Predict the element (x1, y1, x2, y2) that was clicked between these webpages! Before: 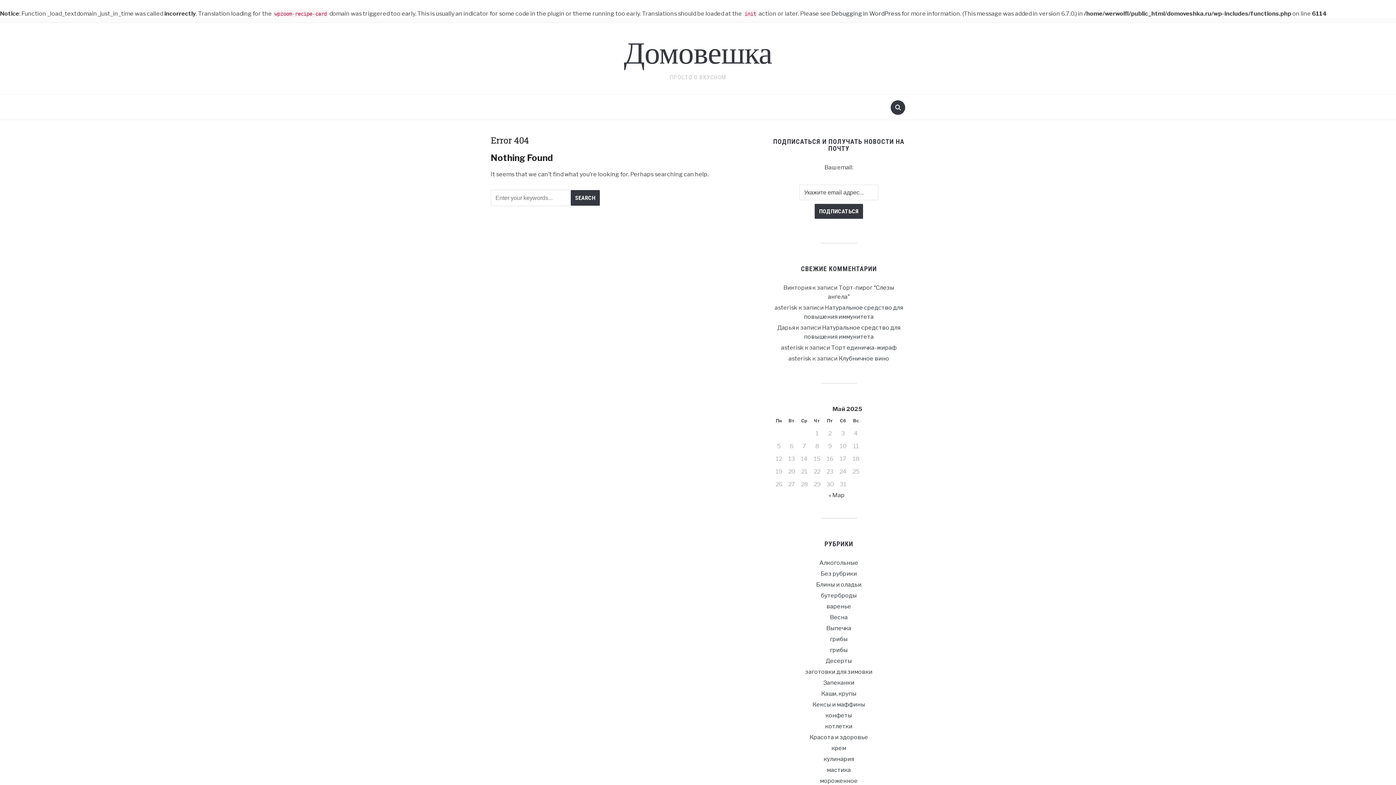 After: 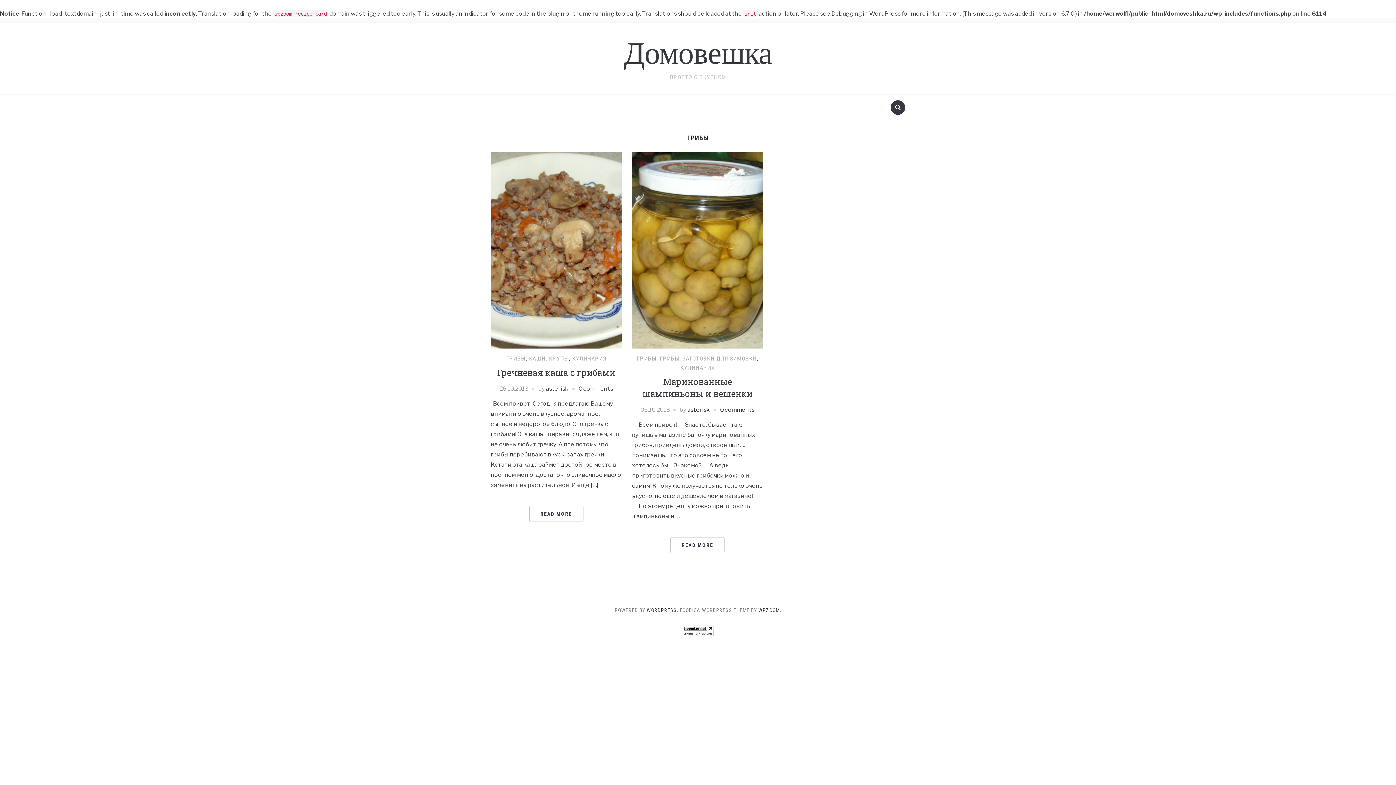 Action: label: грибы bbox: (830, 646, 848, 653)